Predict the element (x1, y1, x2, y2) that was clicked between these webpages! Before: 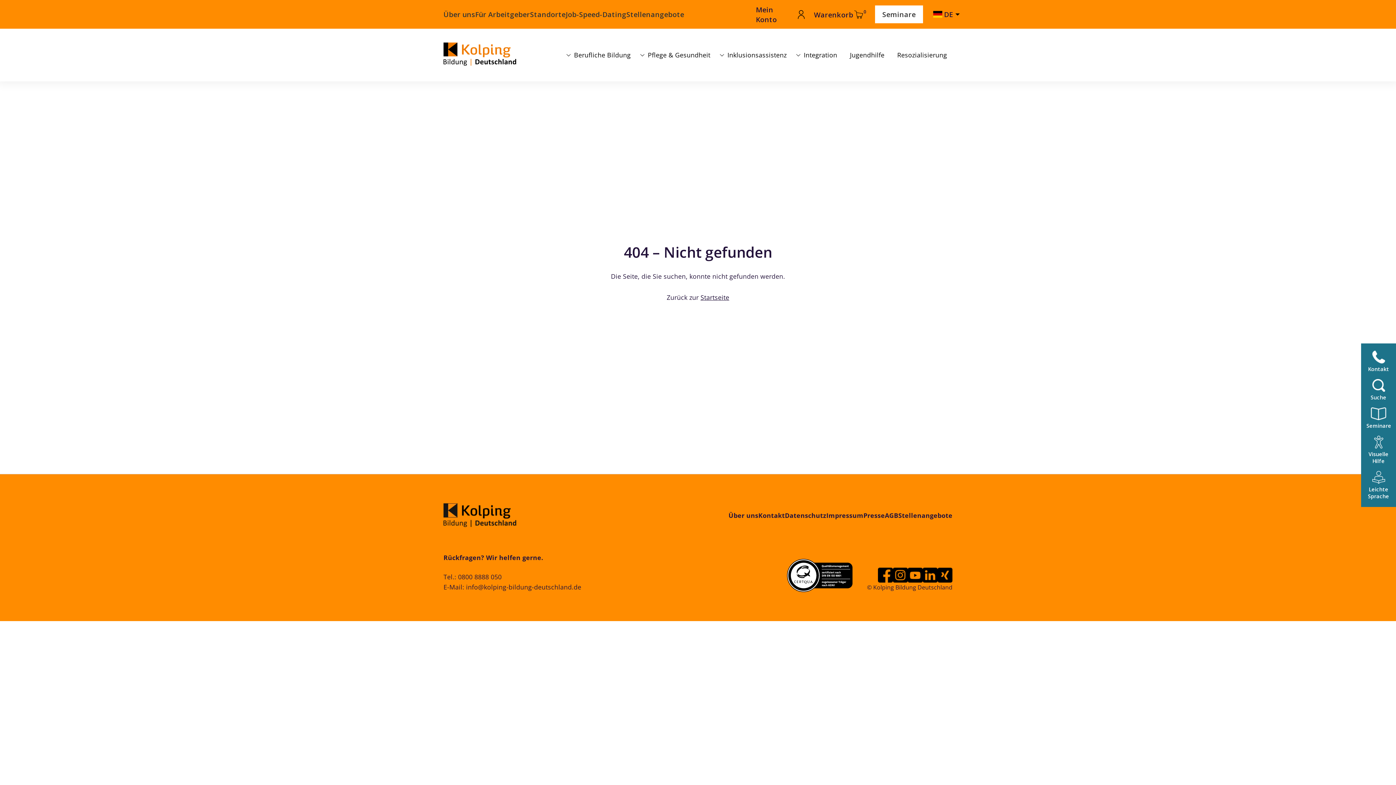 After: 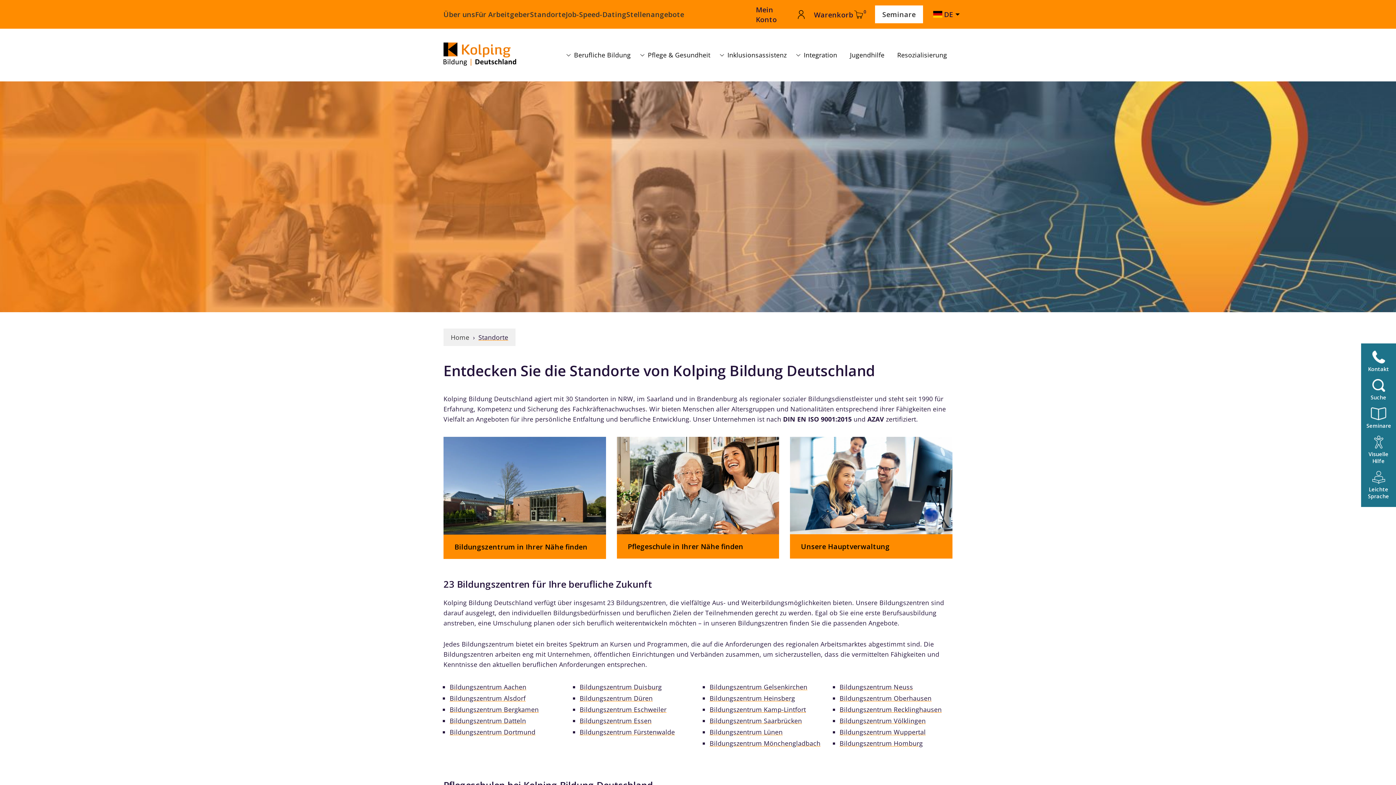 Action: bbox: (530, 7, 565, 21) label: Standorte